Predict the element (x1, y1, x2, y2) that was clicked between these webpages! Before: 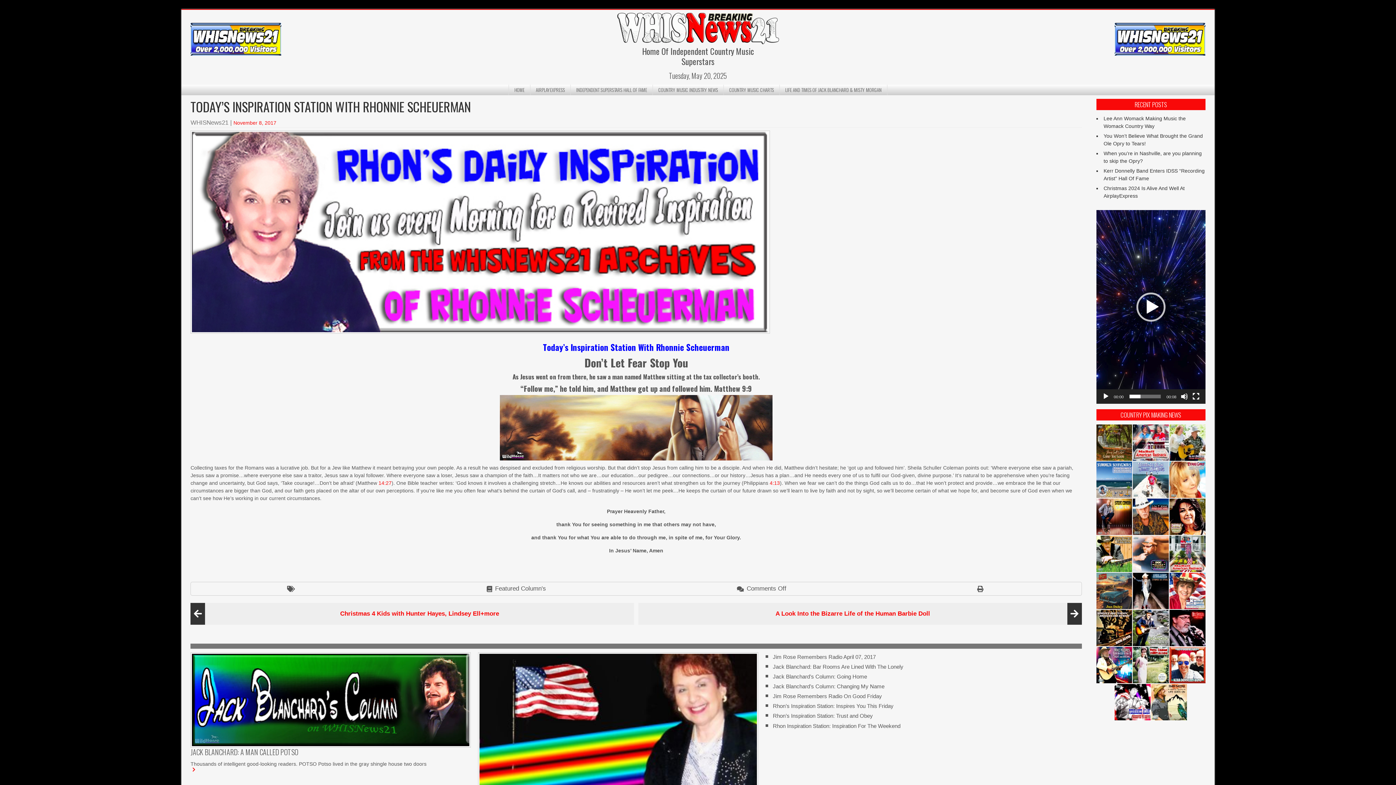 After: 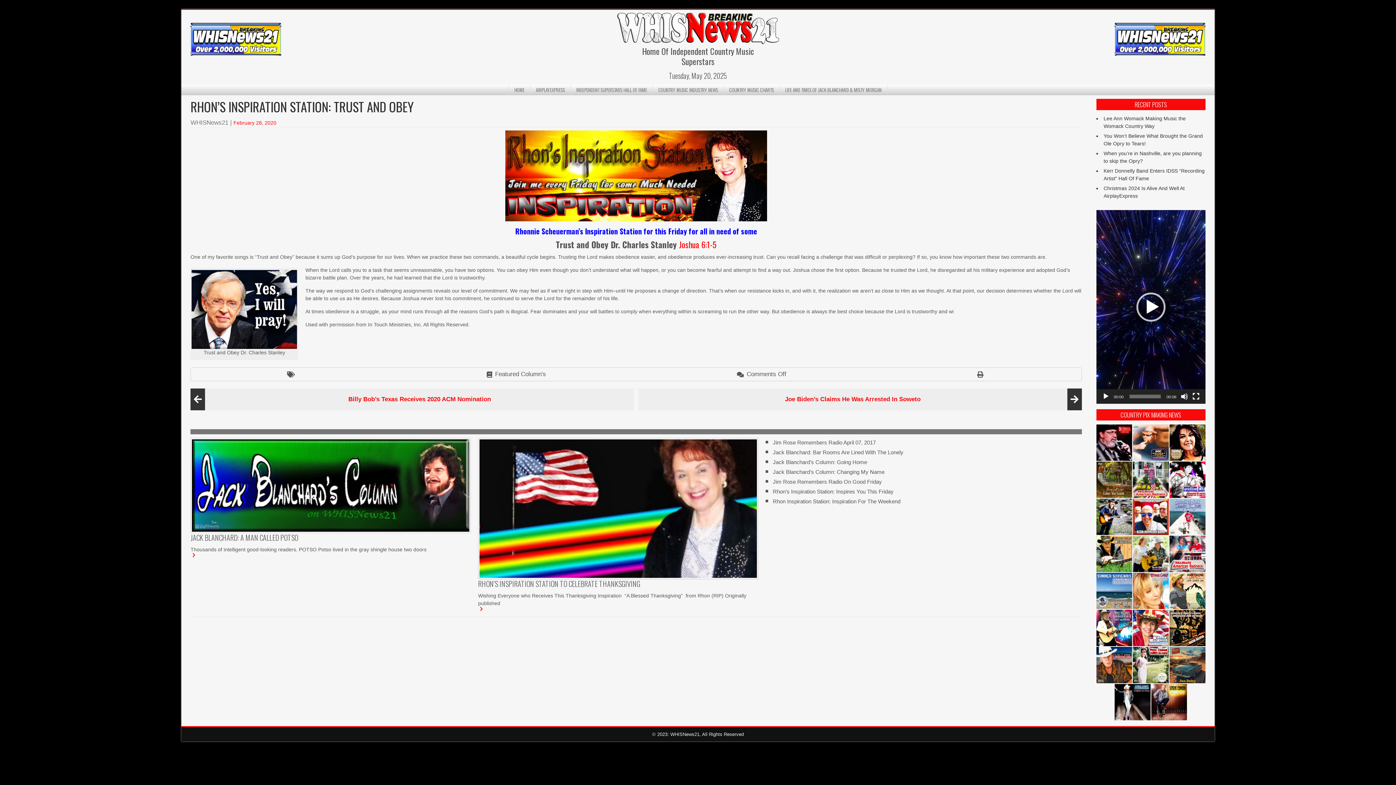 Action: label: Rhon’s Inspiration Station: Trust and Obey bbox: (773, 713, 873, 719)